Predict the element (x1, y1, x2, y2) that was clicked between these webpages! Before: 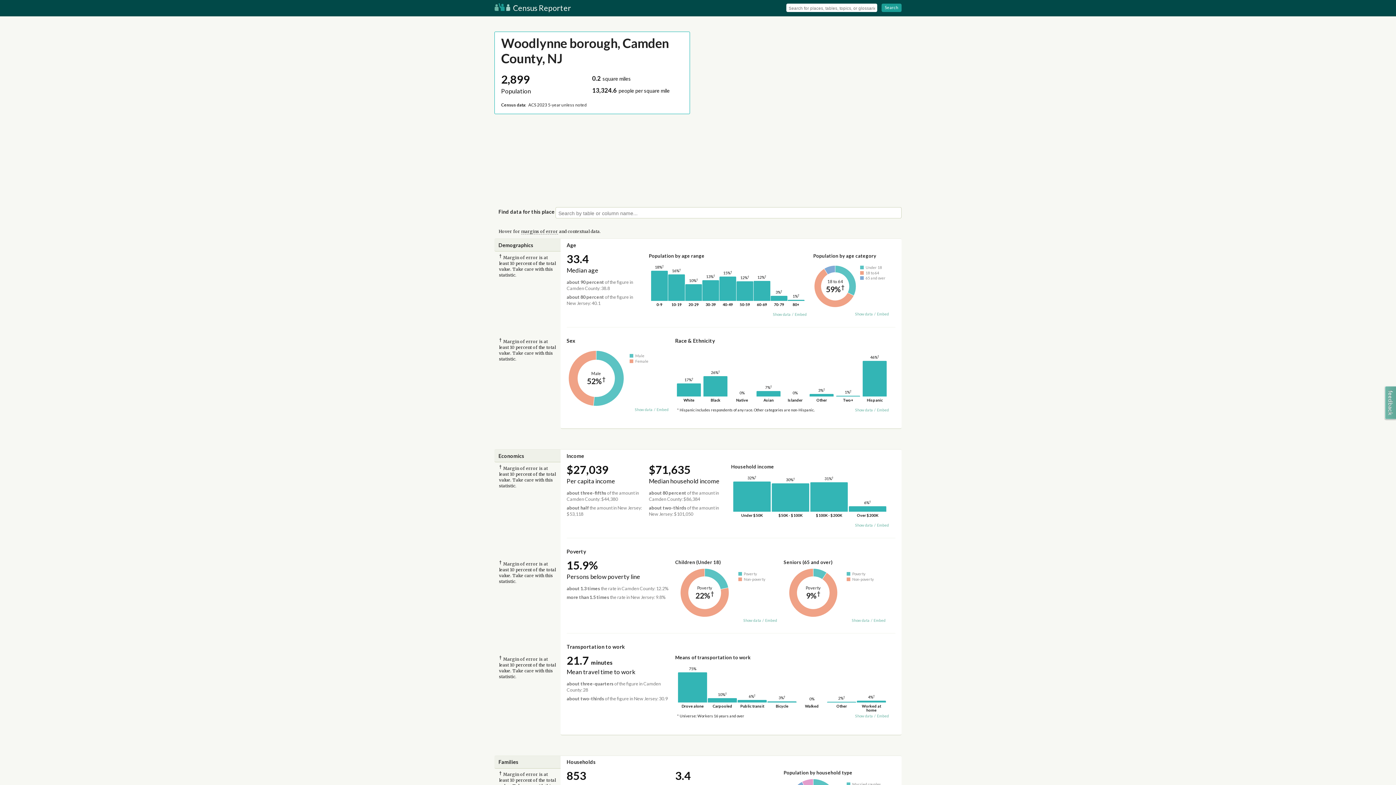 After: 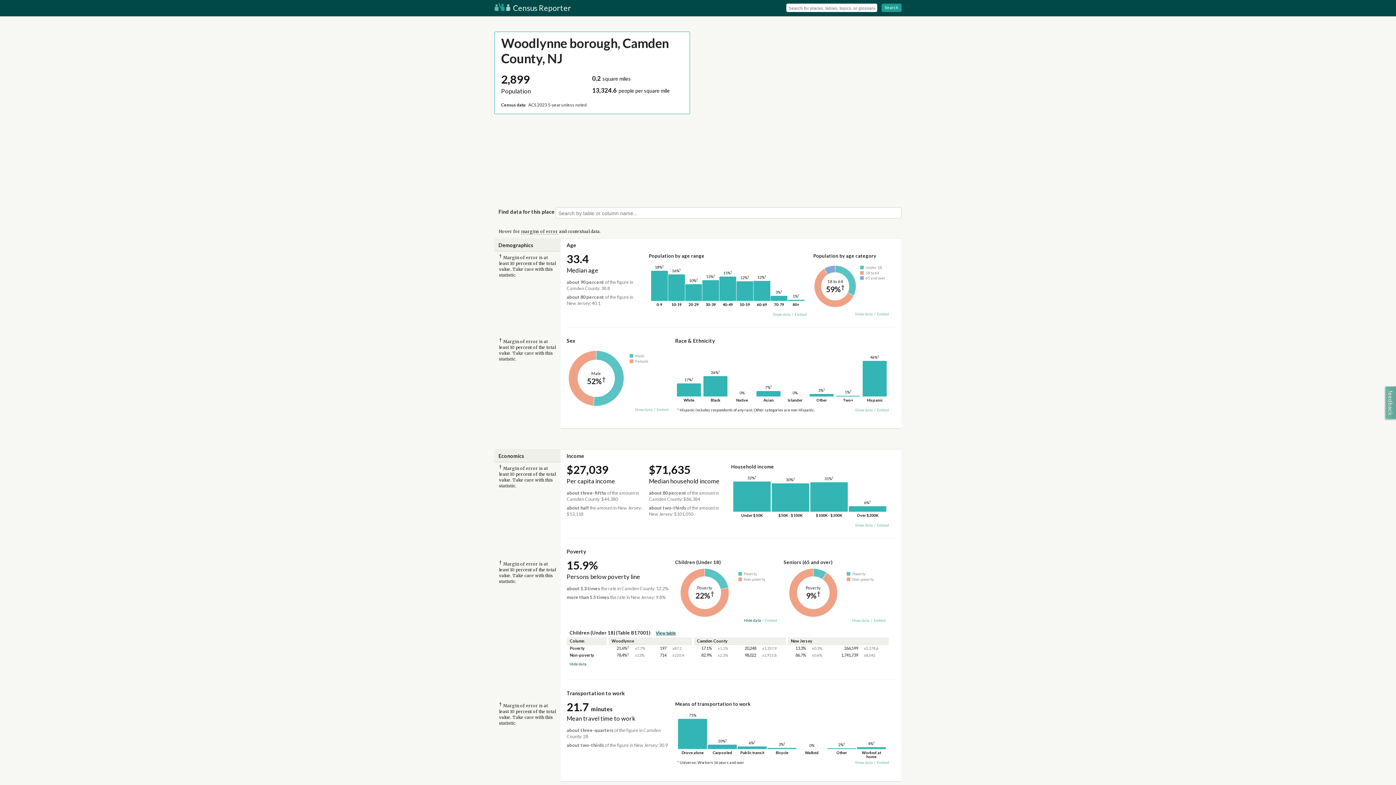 Action: label: Show data bbox: (743, 618, 761, 622)